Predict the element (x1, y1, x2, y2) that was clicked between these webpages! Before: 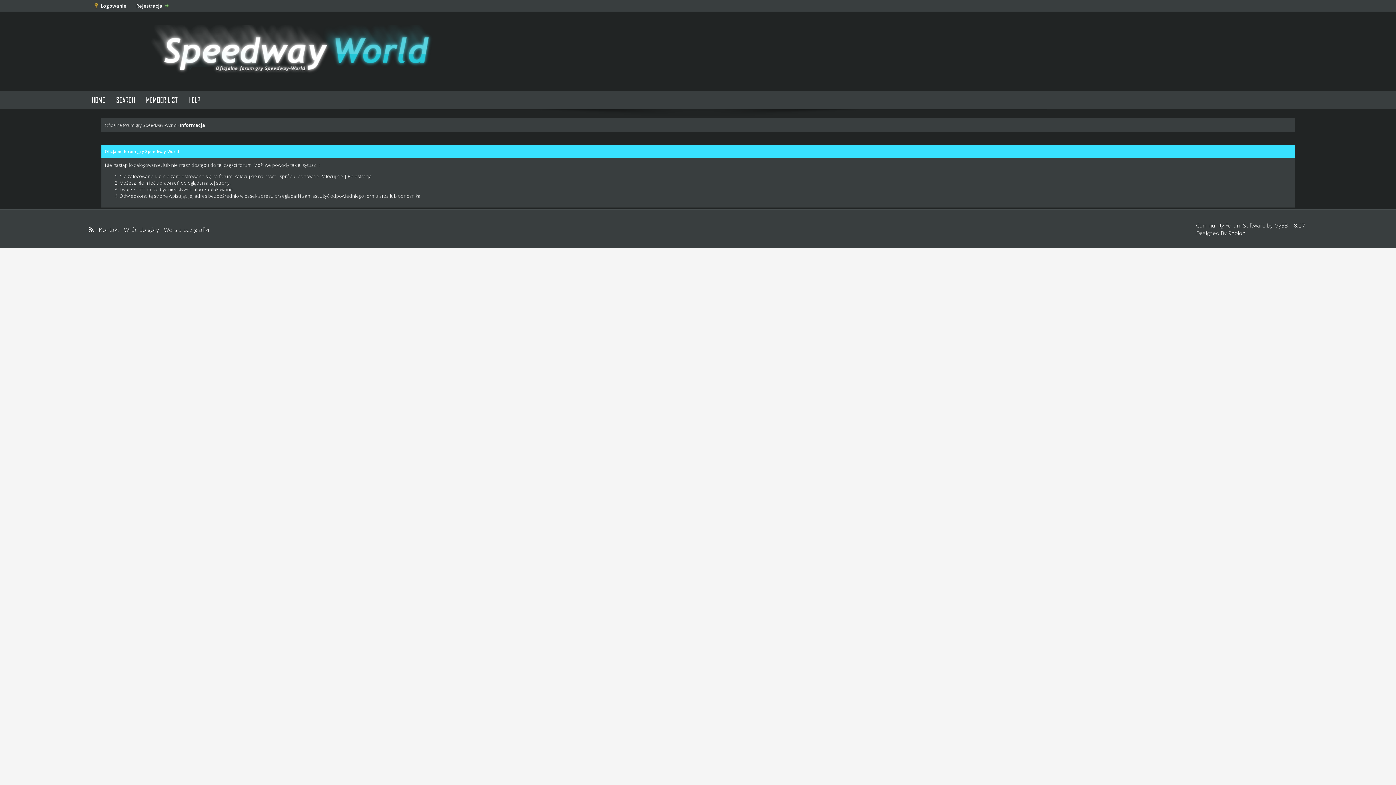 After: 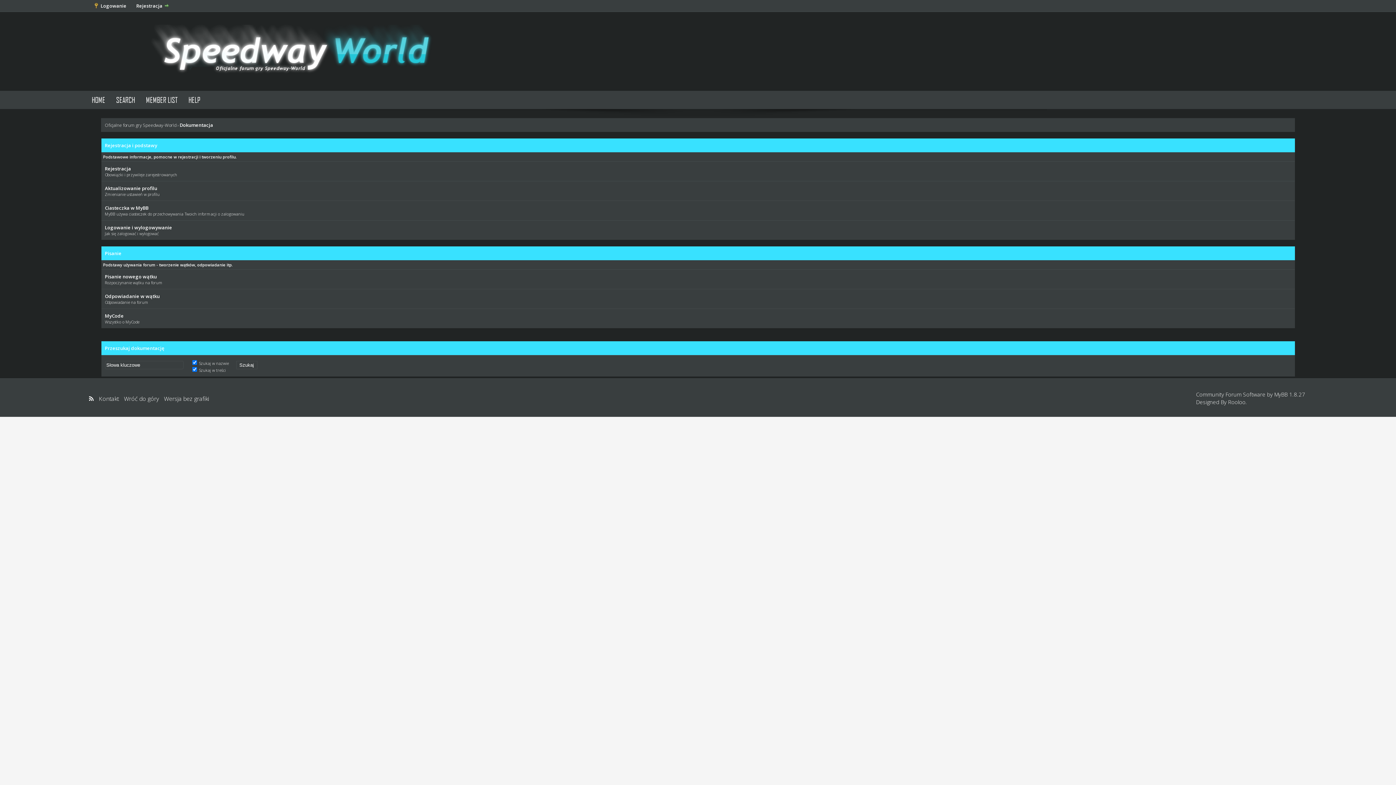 Action: label: HELP bbox: (183, 90, 206, 109)